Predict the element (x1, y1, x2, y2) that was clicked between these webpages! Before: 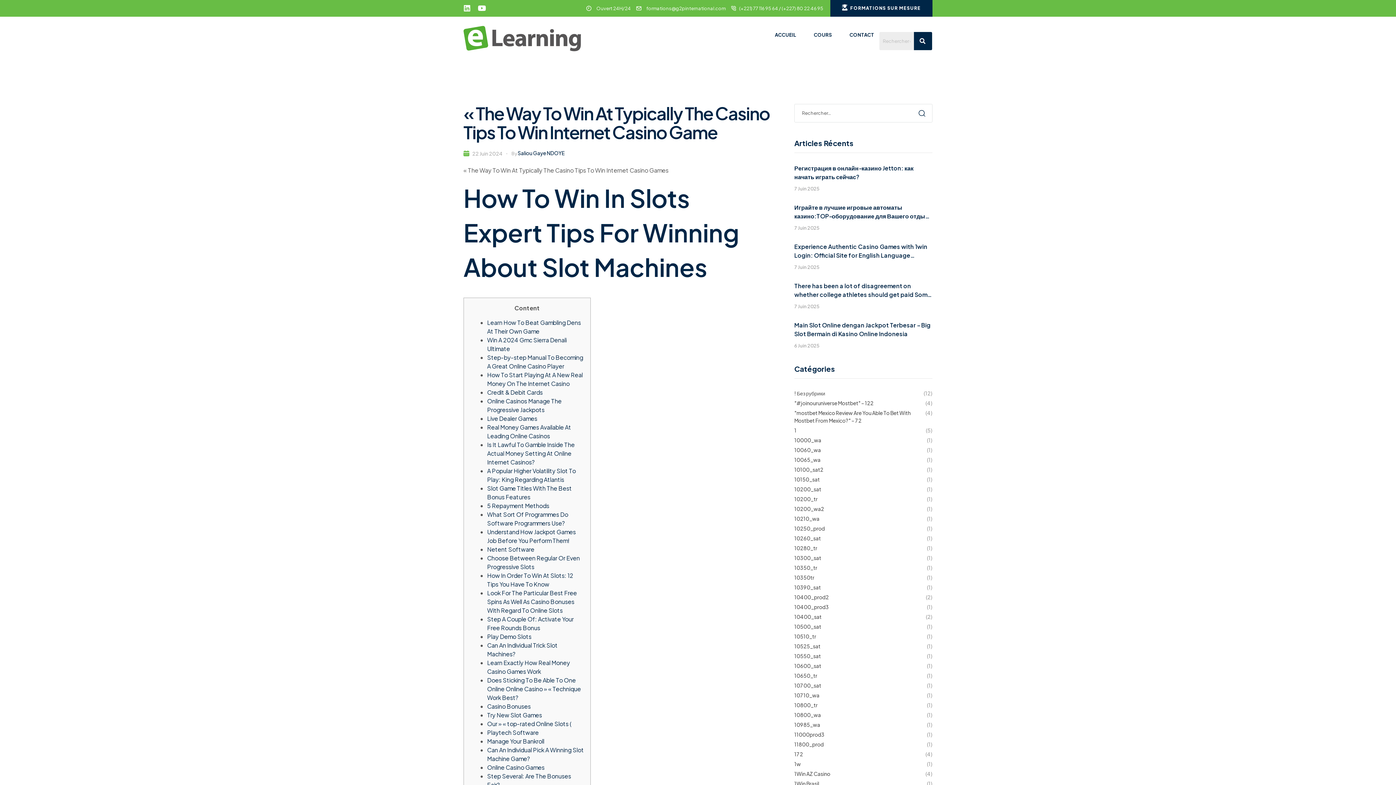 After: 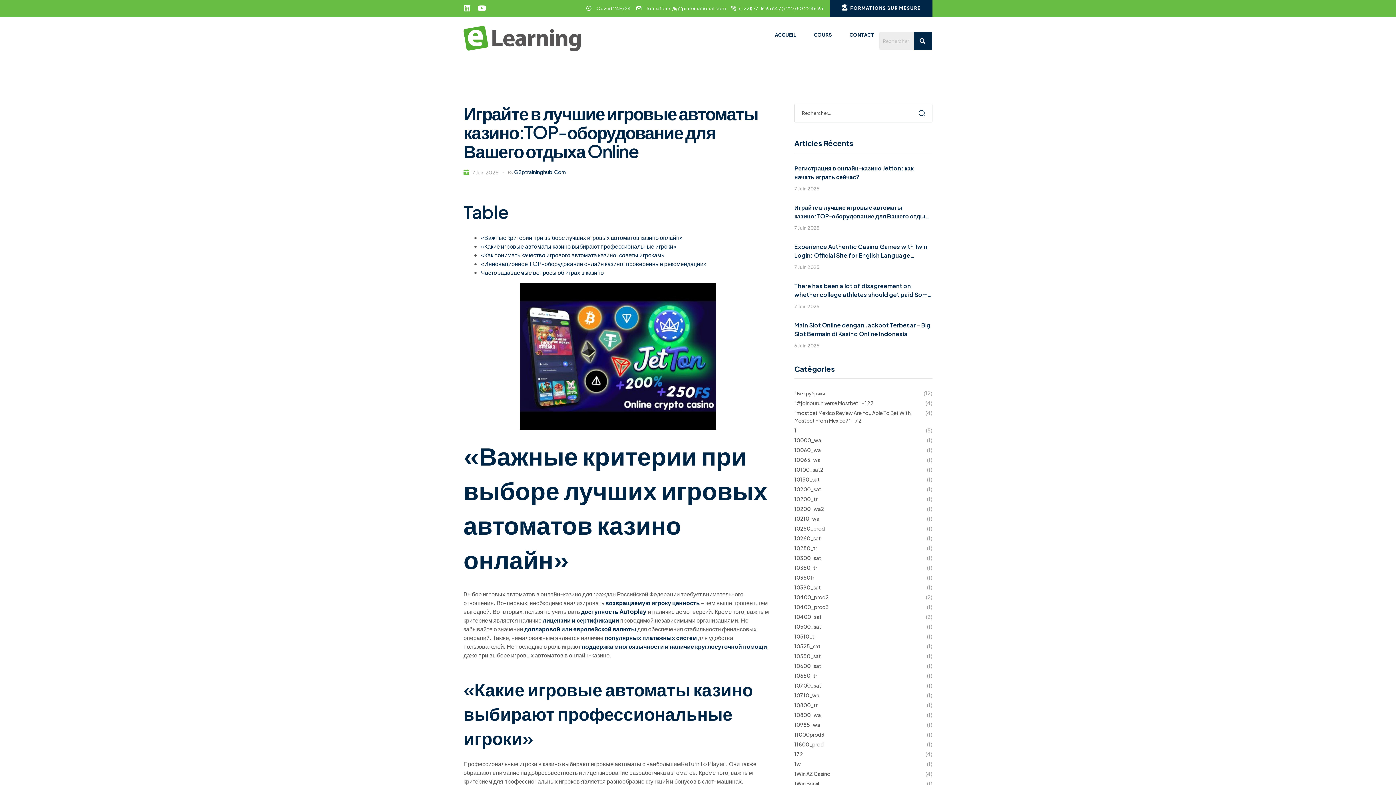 Action: bbox: (794, 203, 932, 220) label: Играйте в лучшие игровые автоматы казино:TOP-оборудование для Вашего отдыха Online